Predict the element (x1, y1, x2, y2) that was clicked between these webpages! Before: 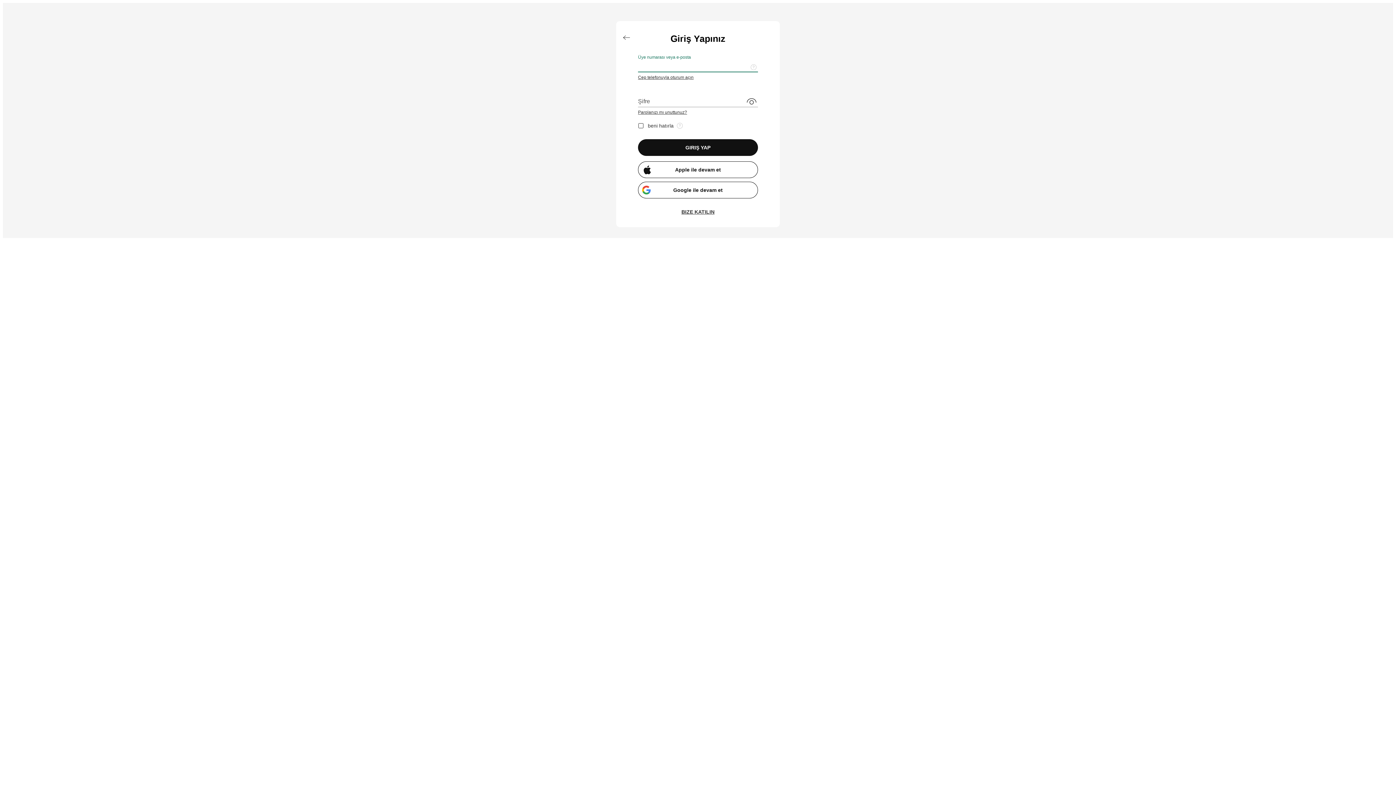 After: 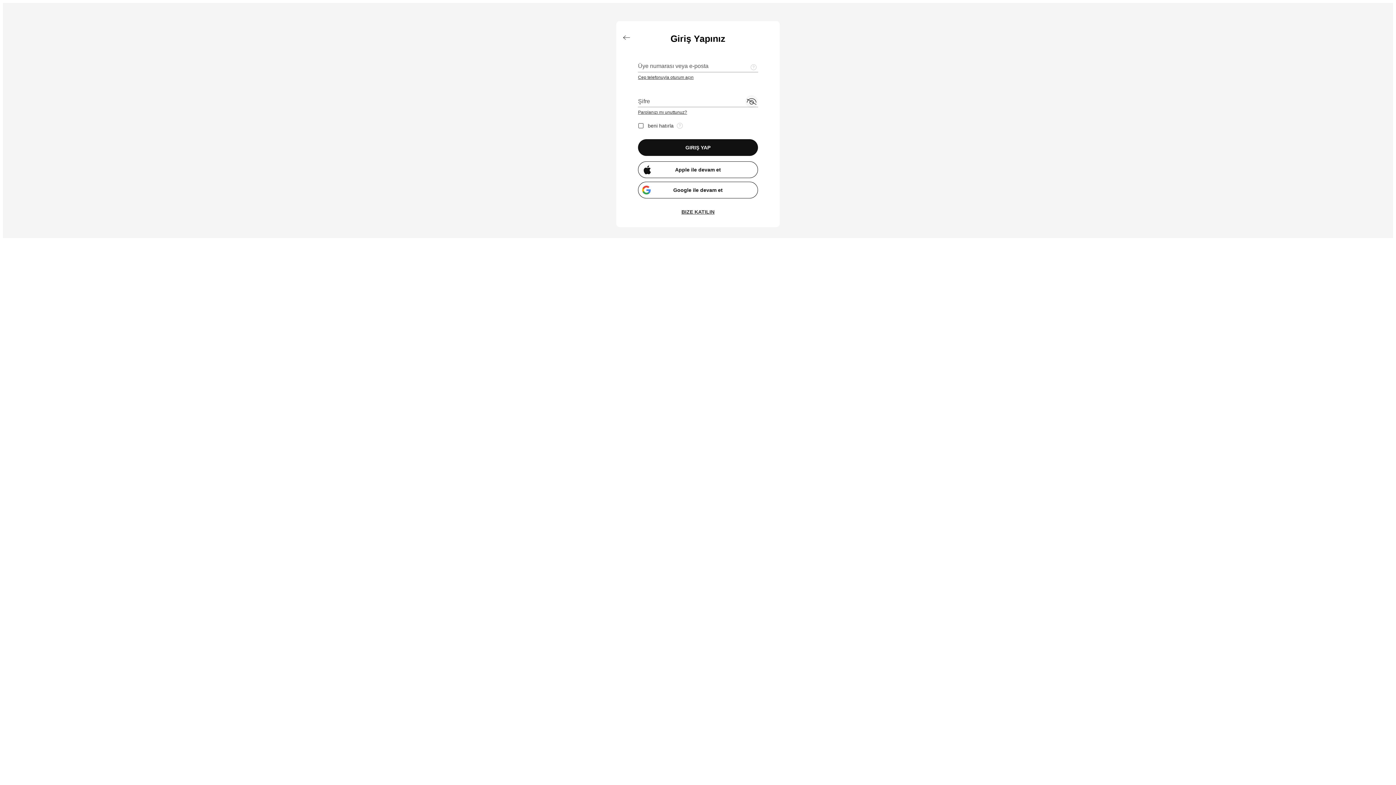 Action: bbox: (745, 95, 758, 107)